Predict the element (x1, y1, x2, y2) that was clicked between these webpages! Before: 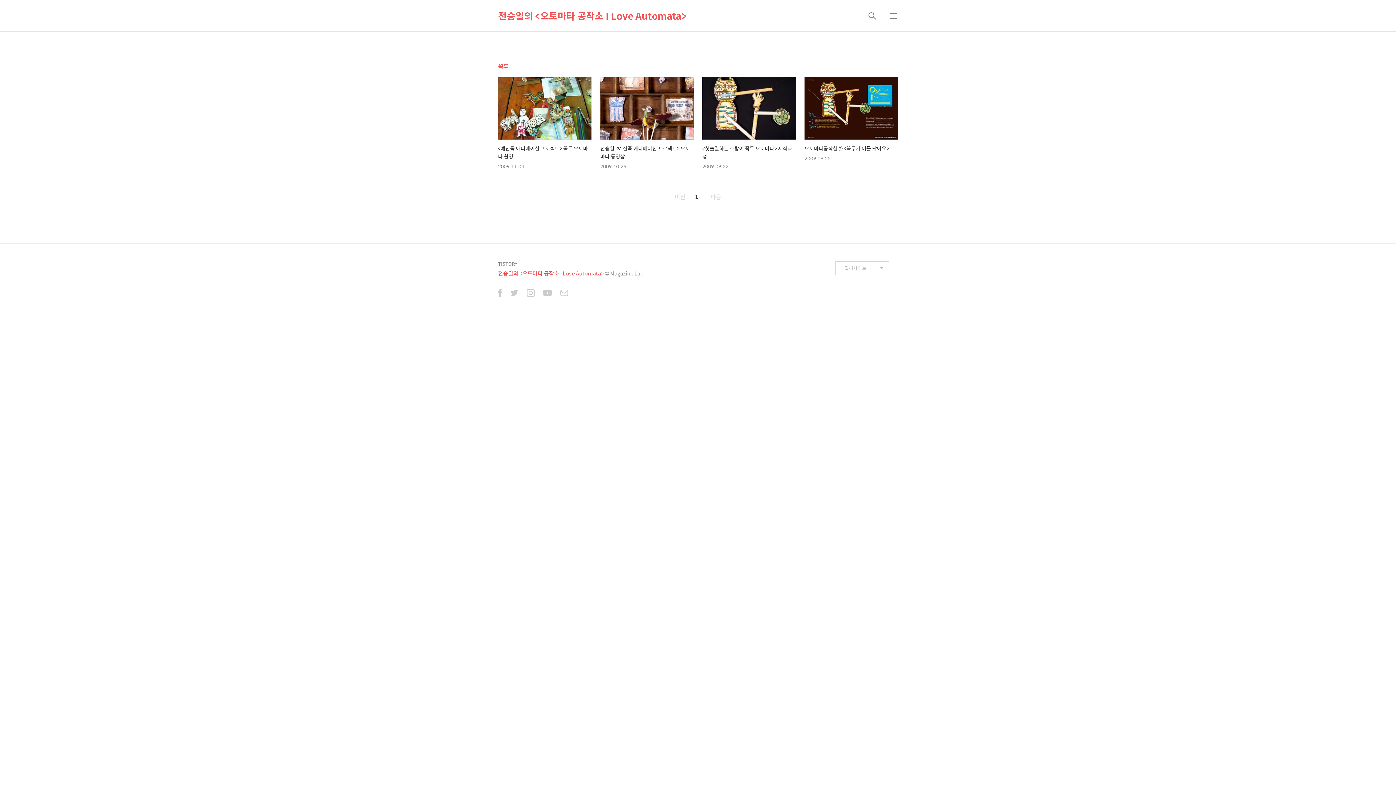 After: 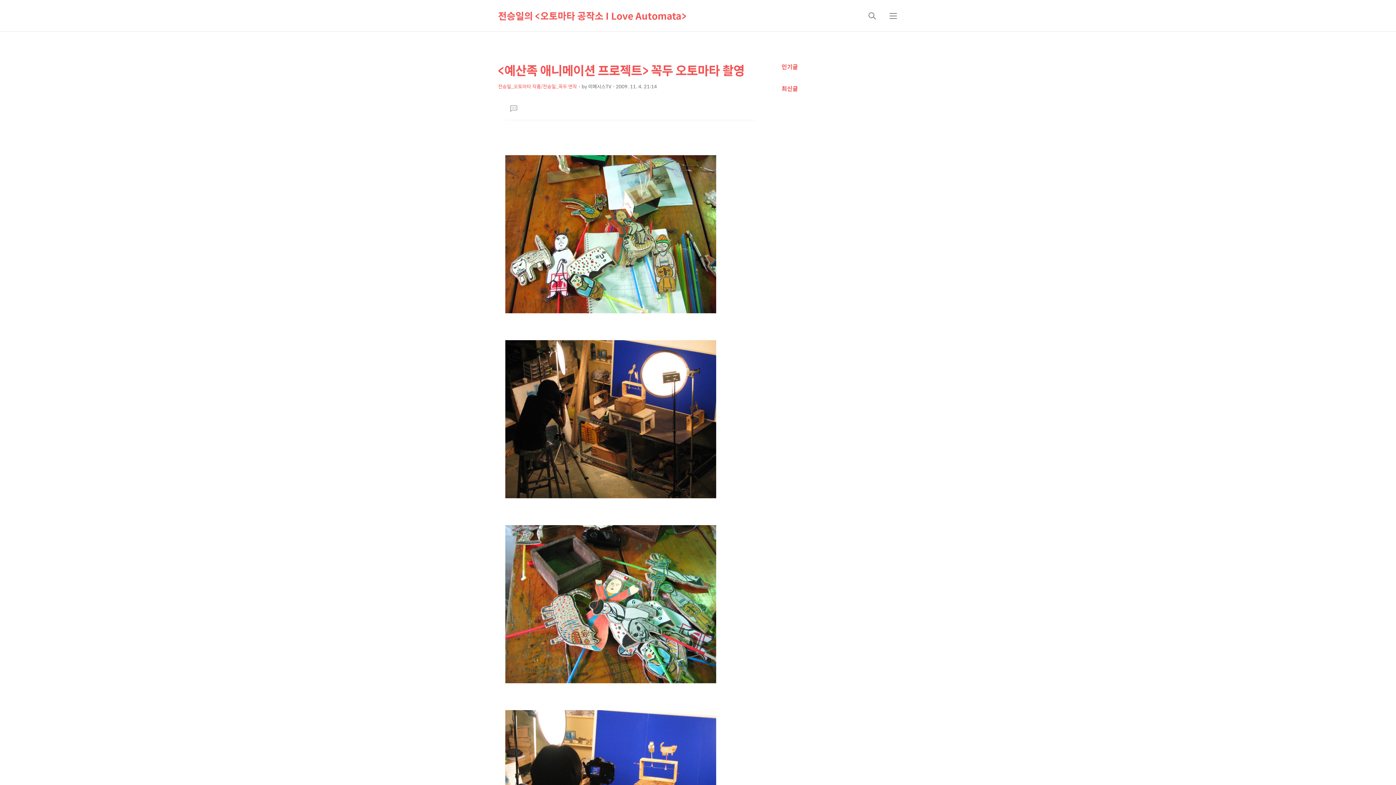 Action: label: <예산족 애니메이션 프로젝트> 꼭두 오토마타 촬영

2009.11.04 bbox: (498, 77, 591, 169)